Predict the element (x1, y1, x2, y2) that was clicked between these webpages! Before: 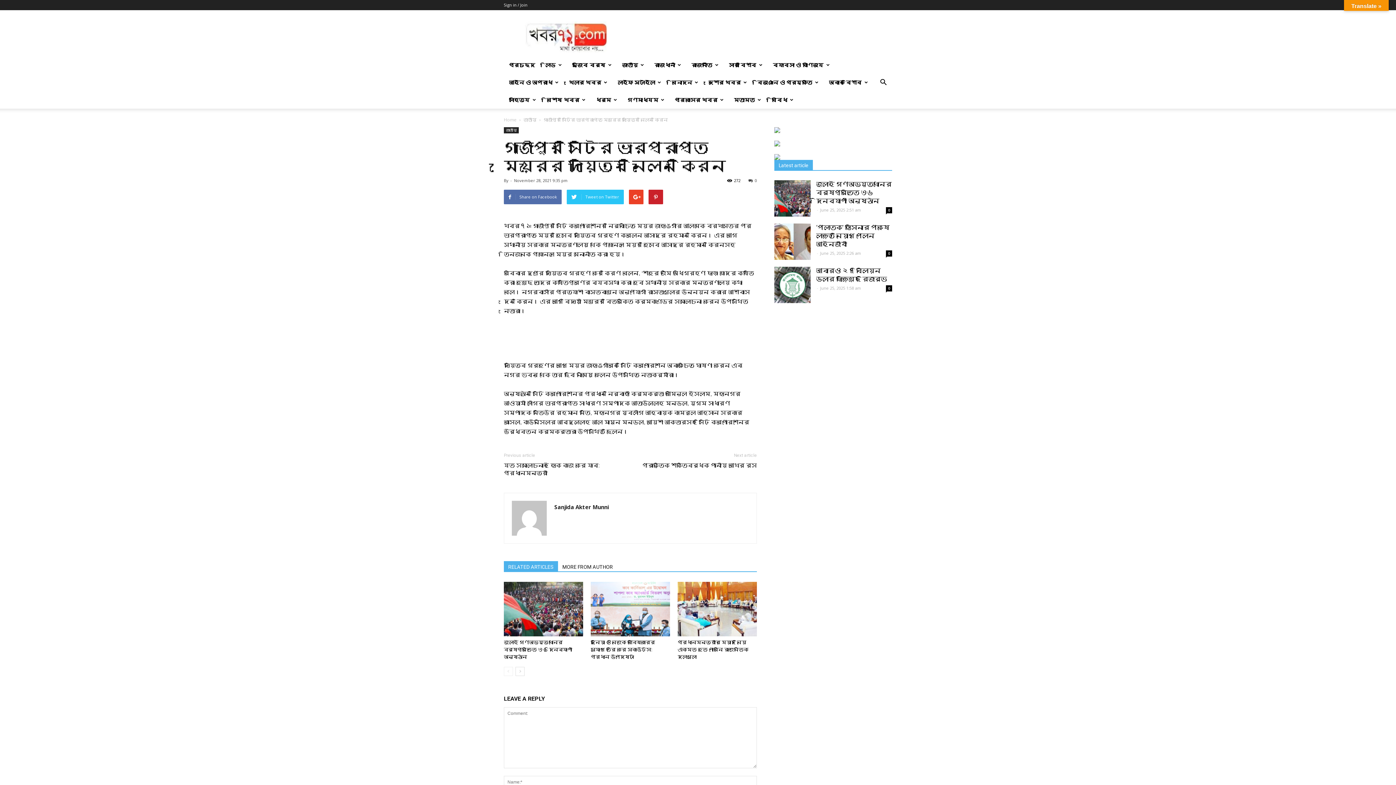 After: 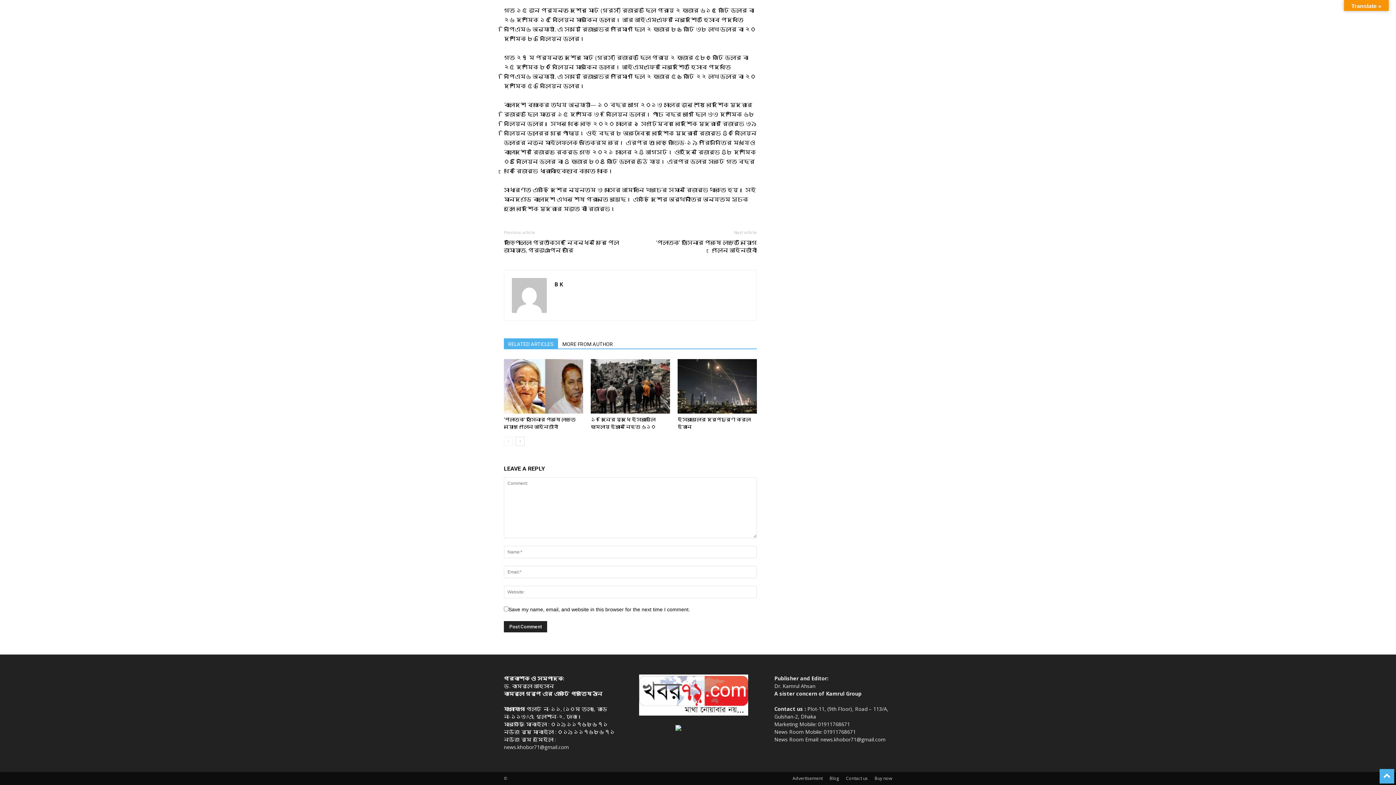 Action: label: 0 bbox: (886, 285, 892, 291)